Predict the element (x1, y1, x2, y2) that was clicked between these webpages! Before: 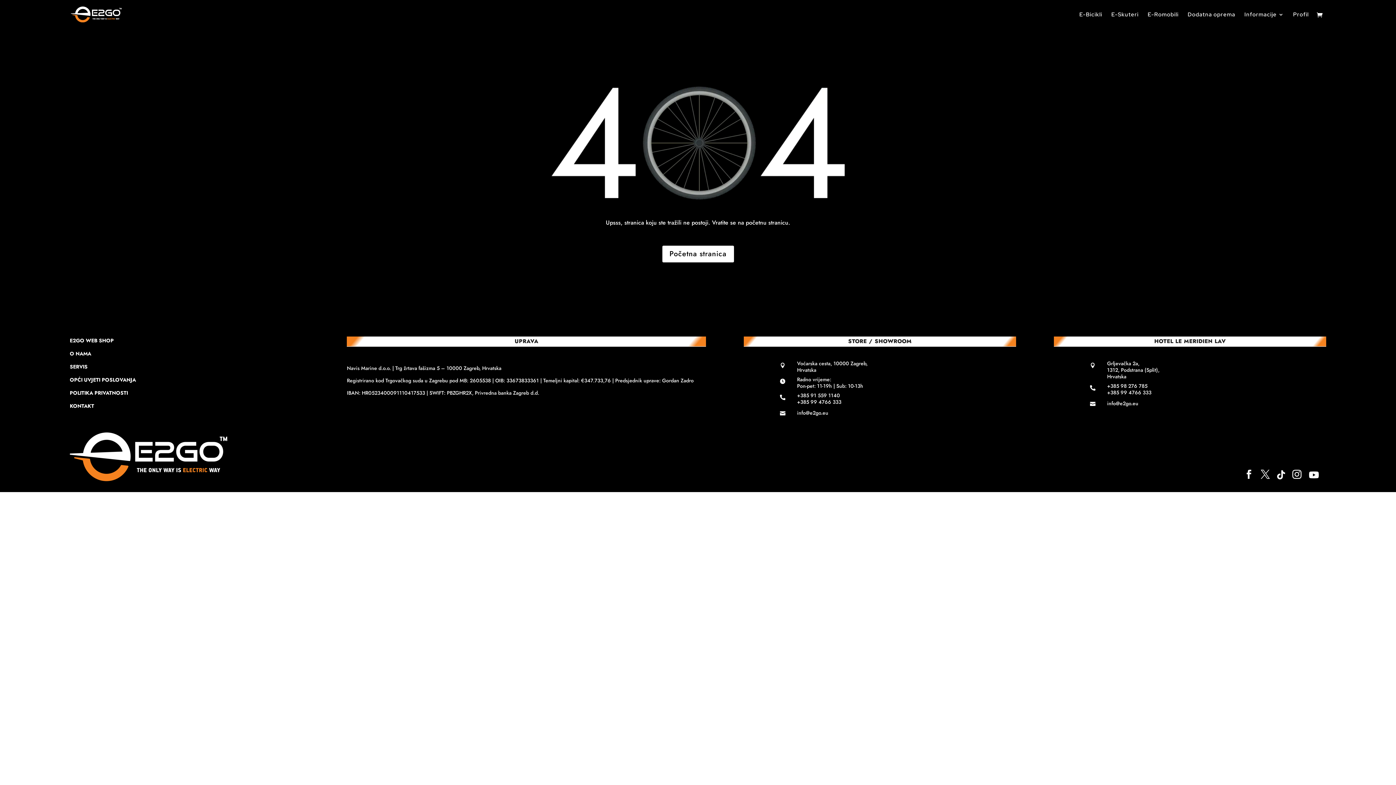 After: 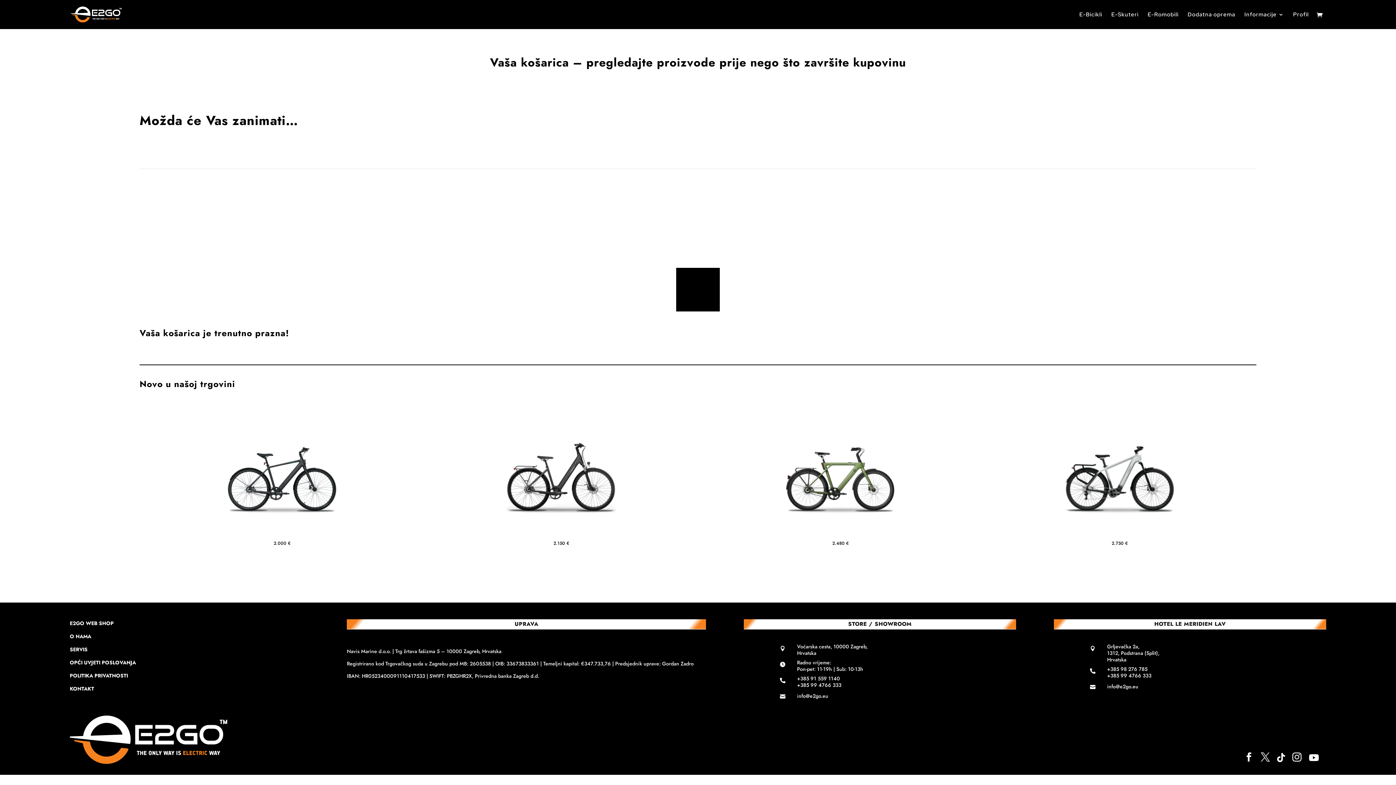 Action: bbox: (1317, 11, 1326, 19)